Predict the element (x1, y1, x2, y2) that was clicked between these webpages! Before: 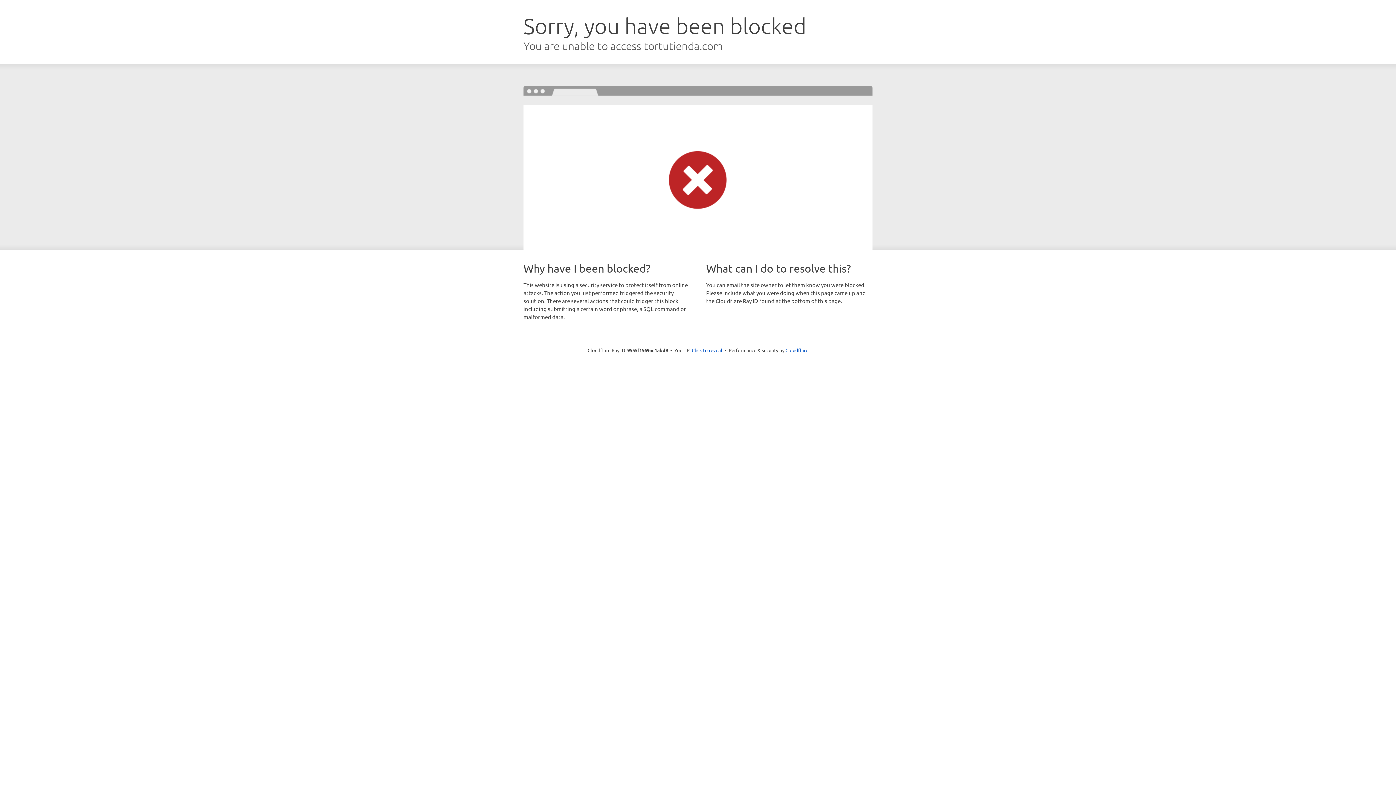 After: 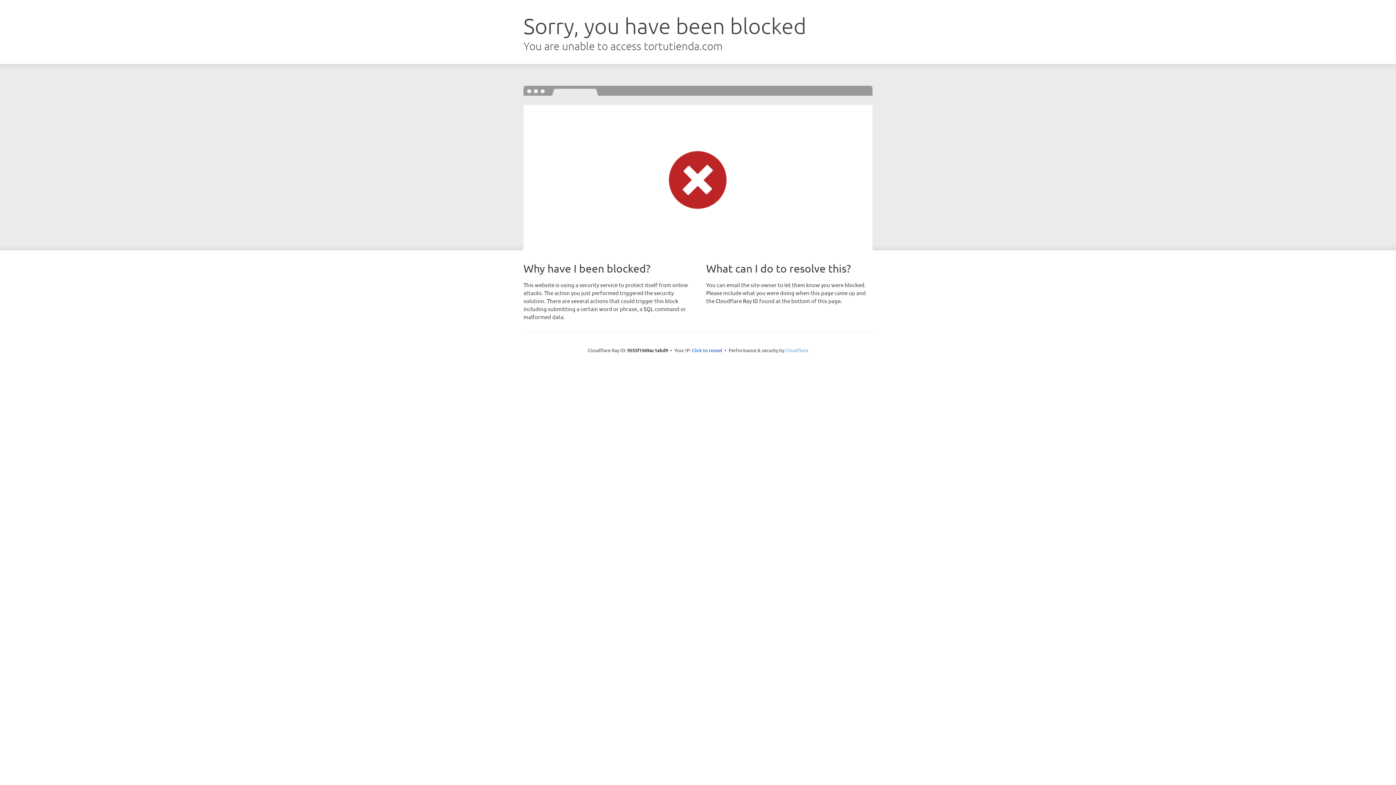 Action: bbox: (785, 347, 808, 353) label: Cloudflare